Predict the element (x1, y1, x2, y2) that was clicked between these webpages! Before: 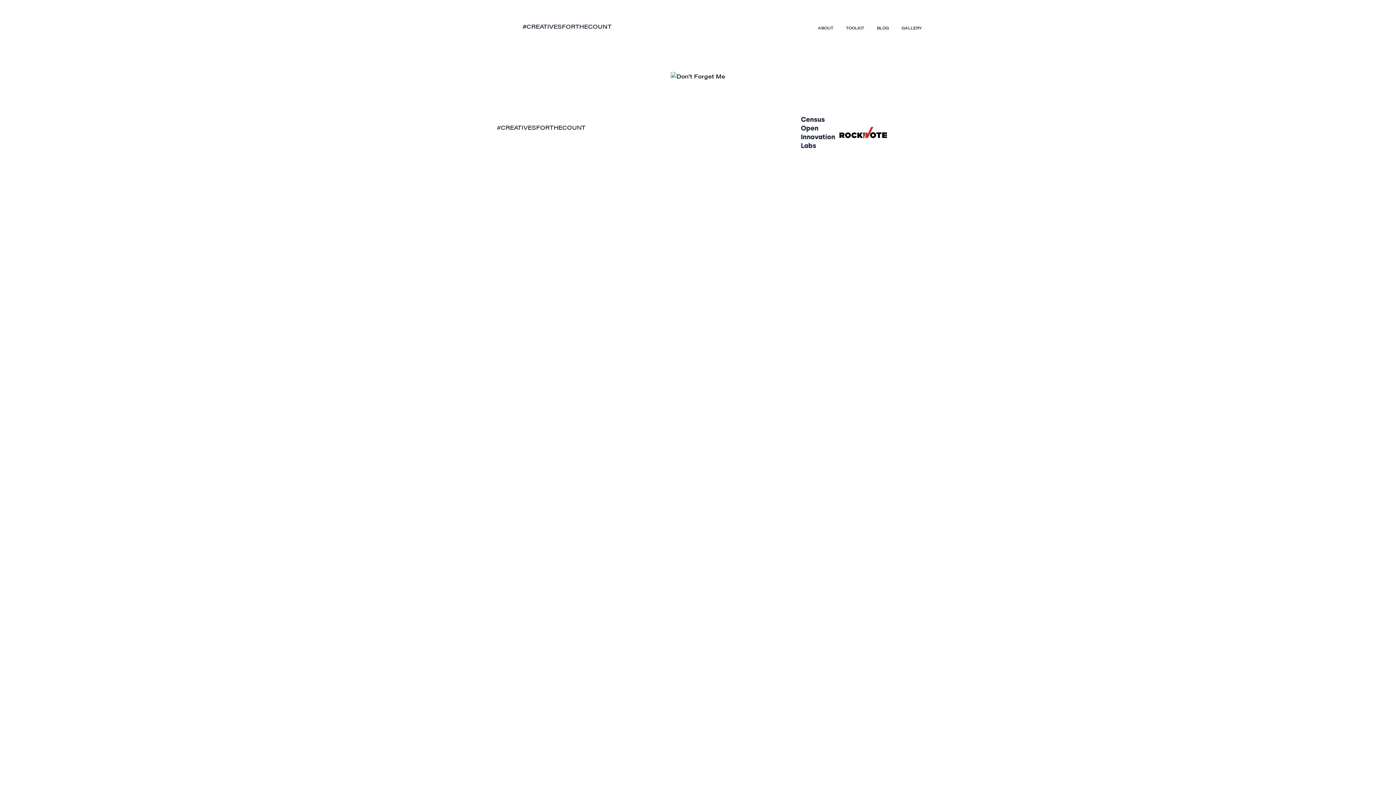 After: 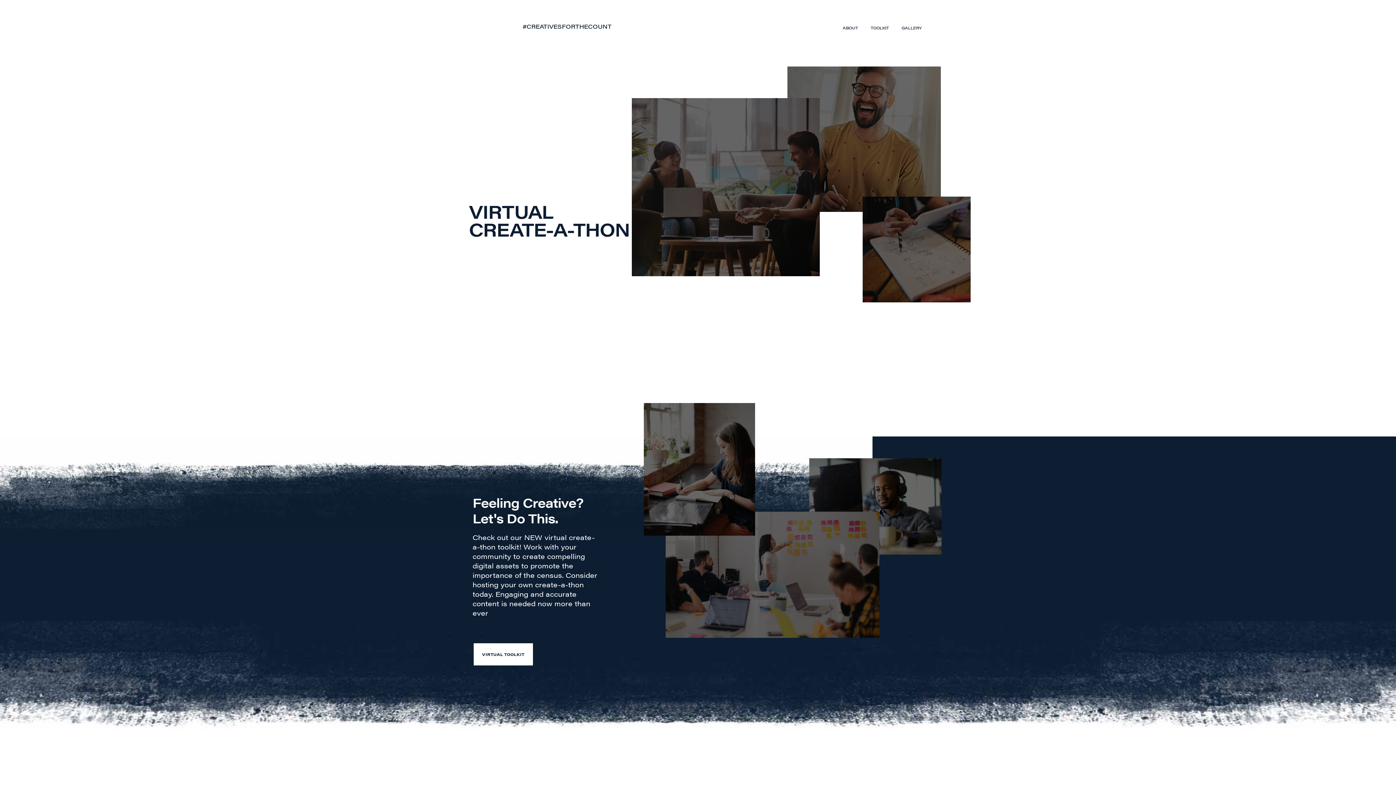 Action: bbox: (844, 21, 866, 34) label: TOOLKIT